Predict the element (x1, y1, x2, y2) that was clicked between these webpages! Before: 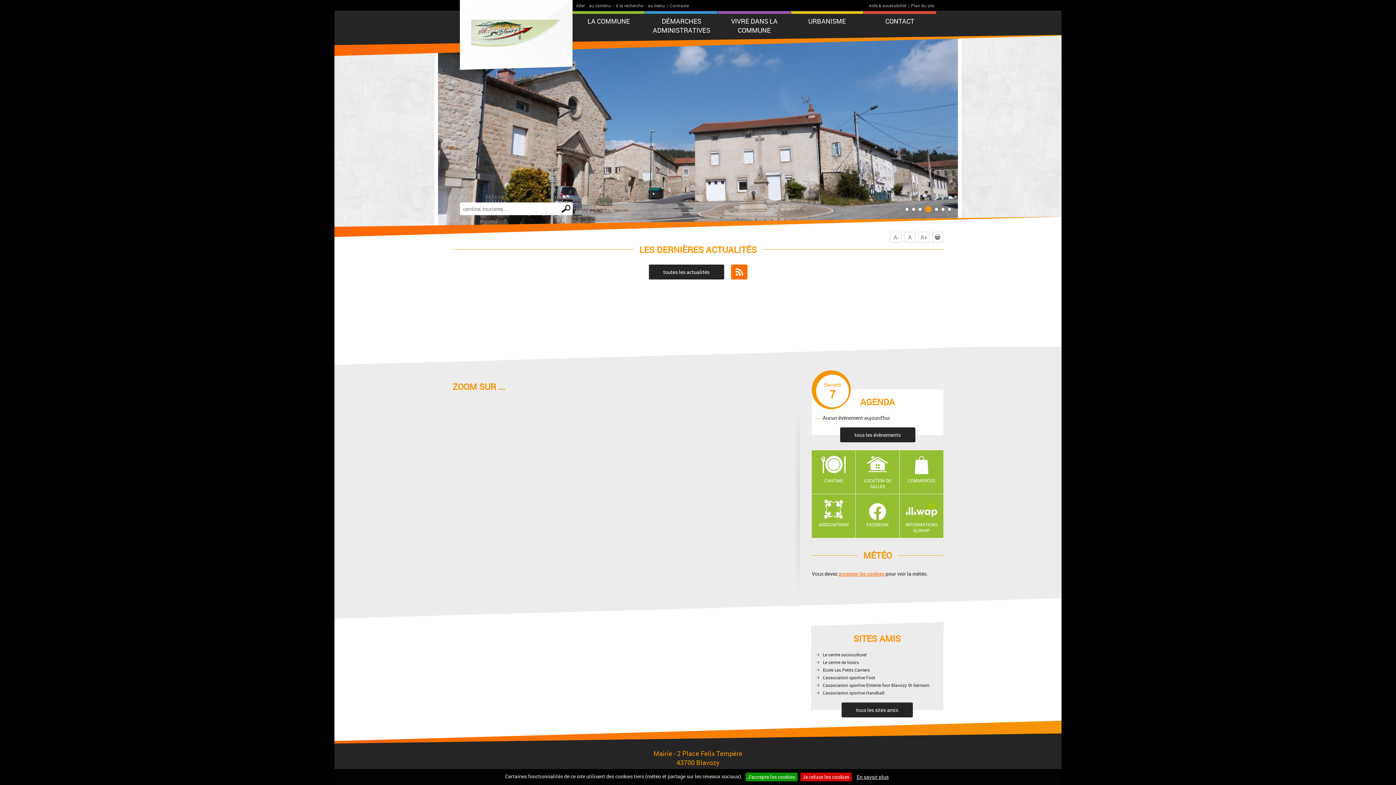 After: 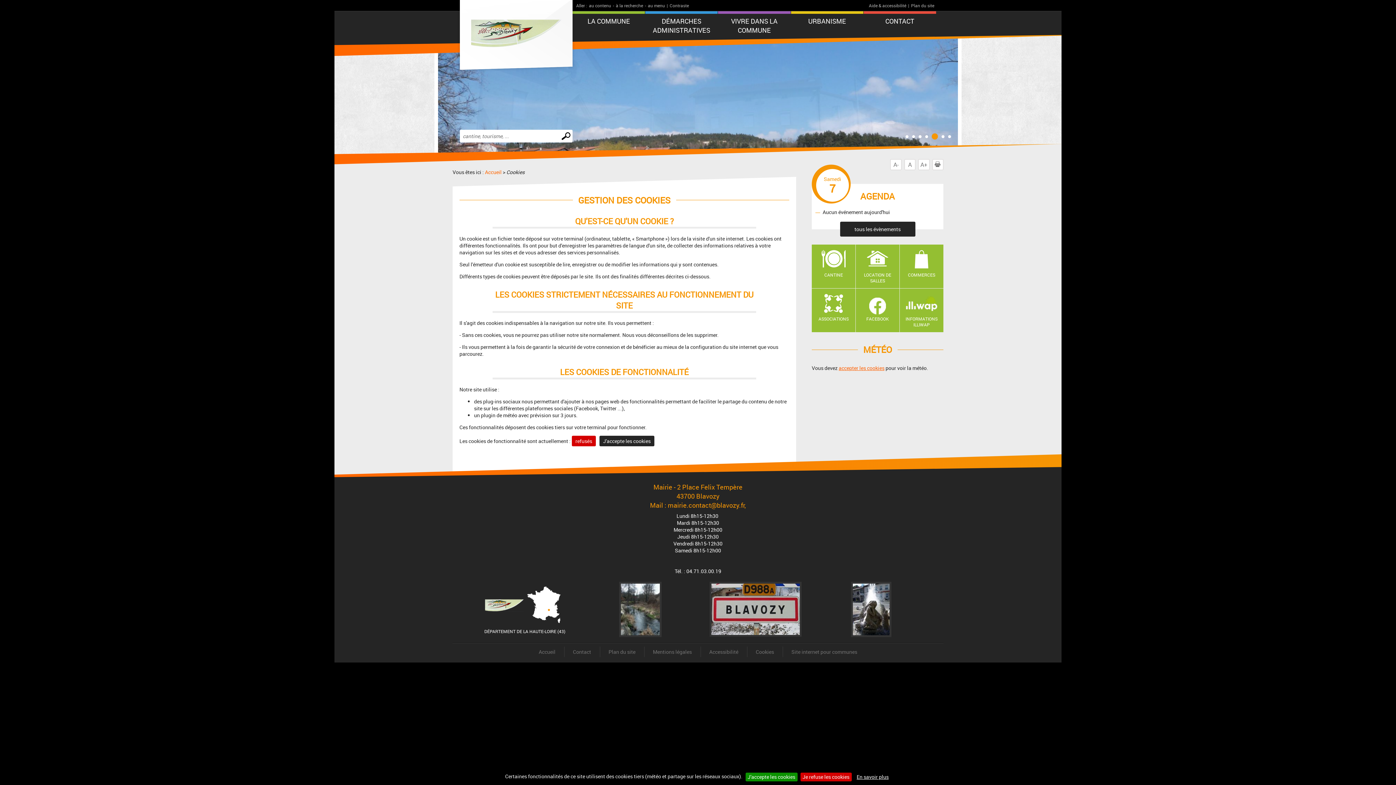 Action: label: accepter les cookies bbox: (838, 570, 884, 577)